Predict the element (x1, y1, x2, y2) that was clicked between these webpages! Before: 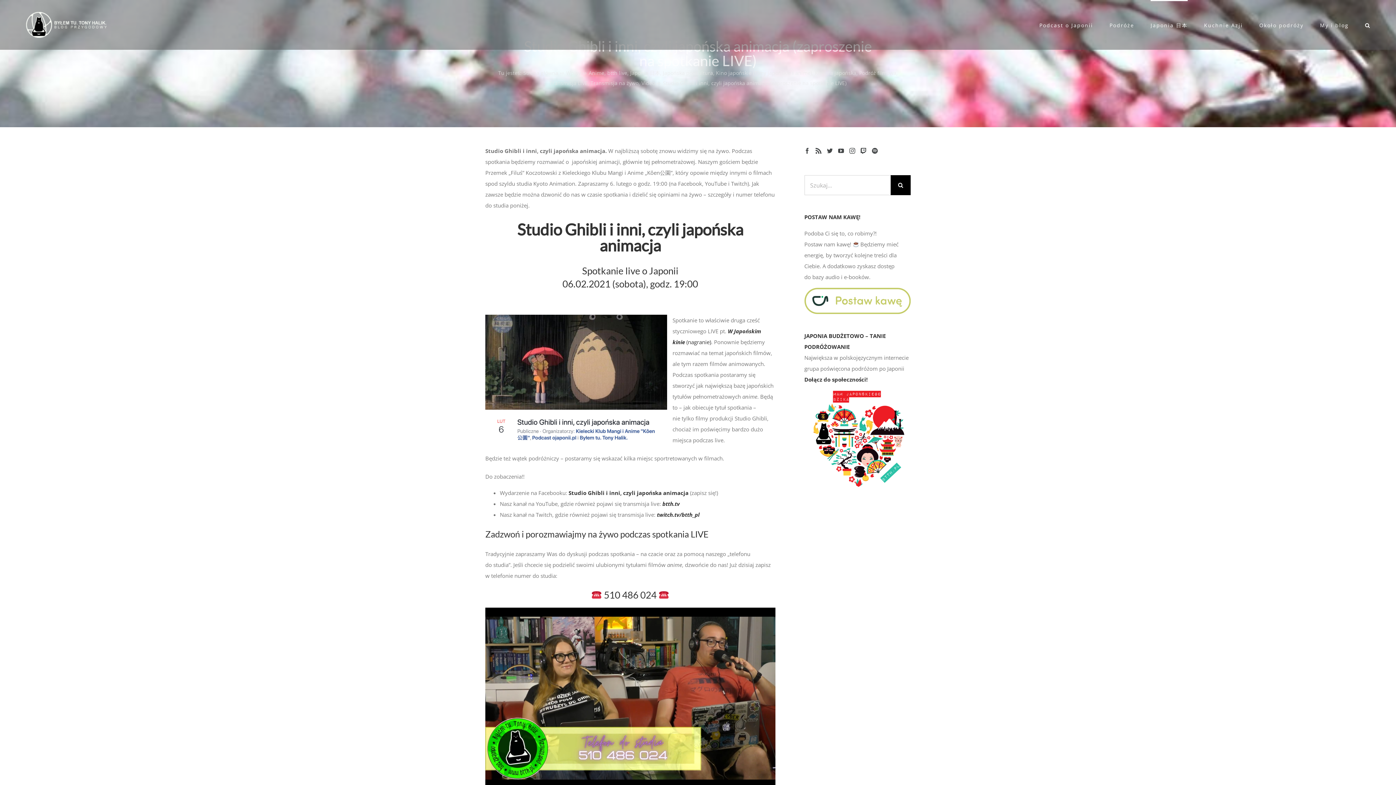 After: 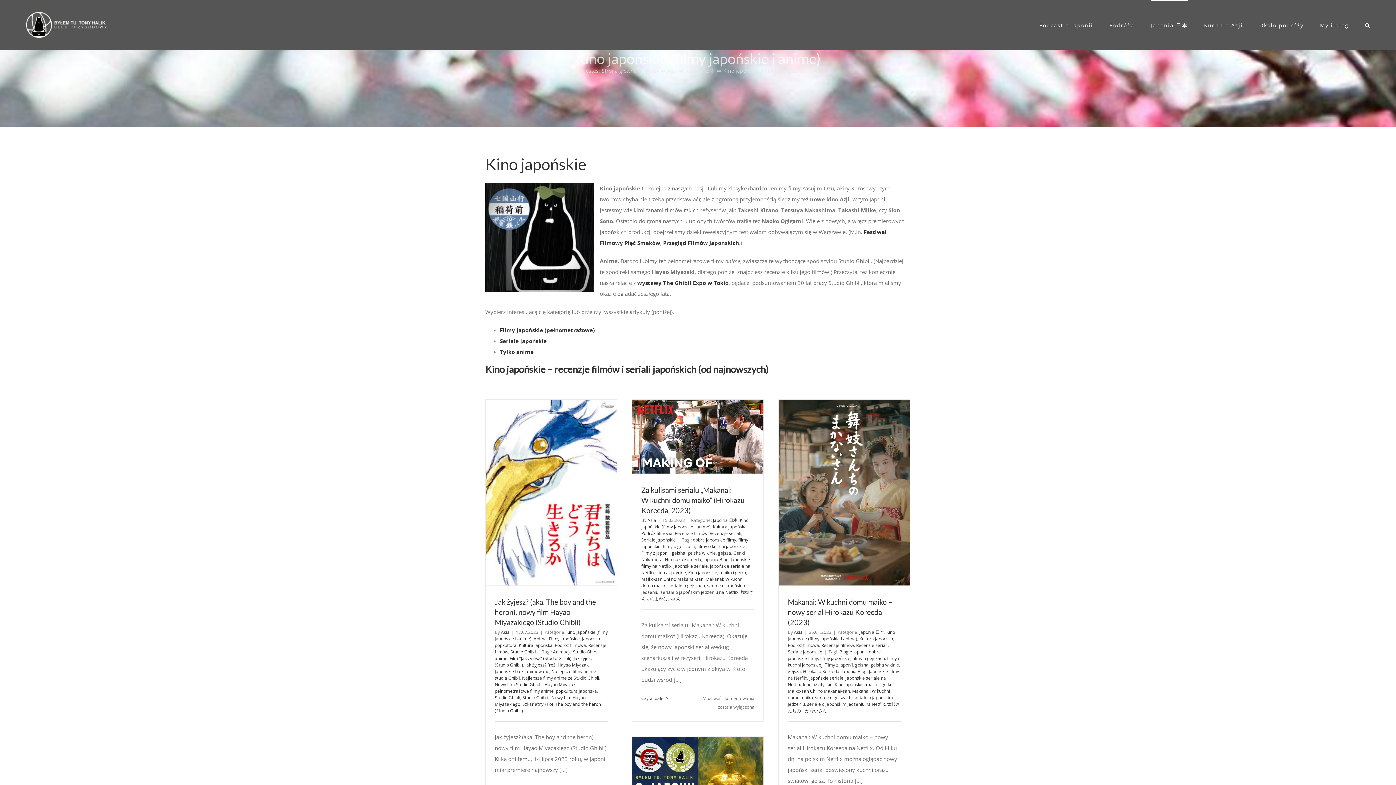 Action: bbox: (716, 69, 812, 76) label: Kino japońskie (filmy japońskie i anime)